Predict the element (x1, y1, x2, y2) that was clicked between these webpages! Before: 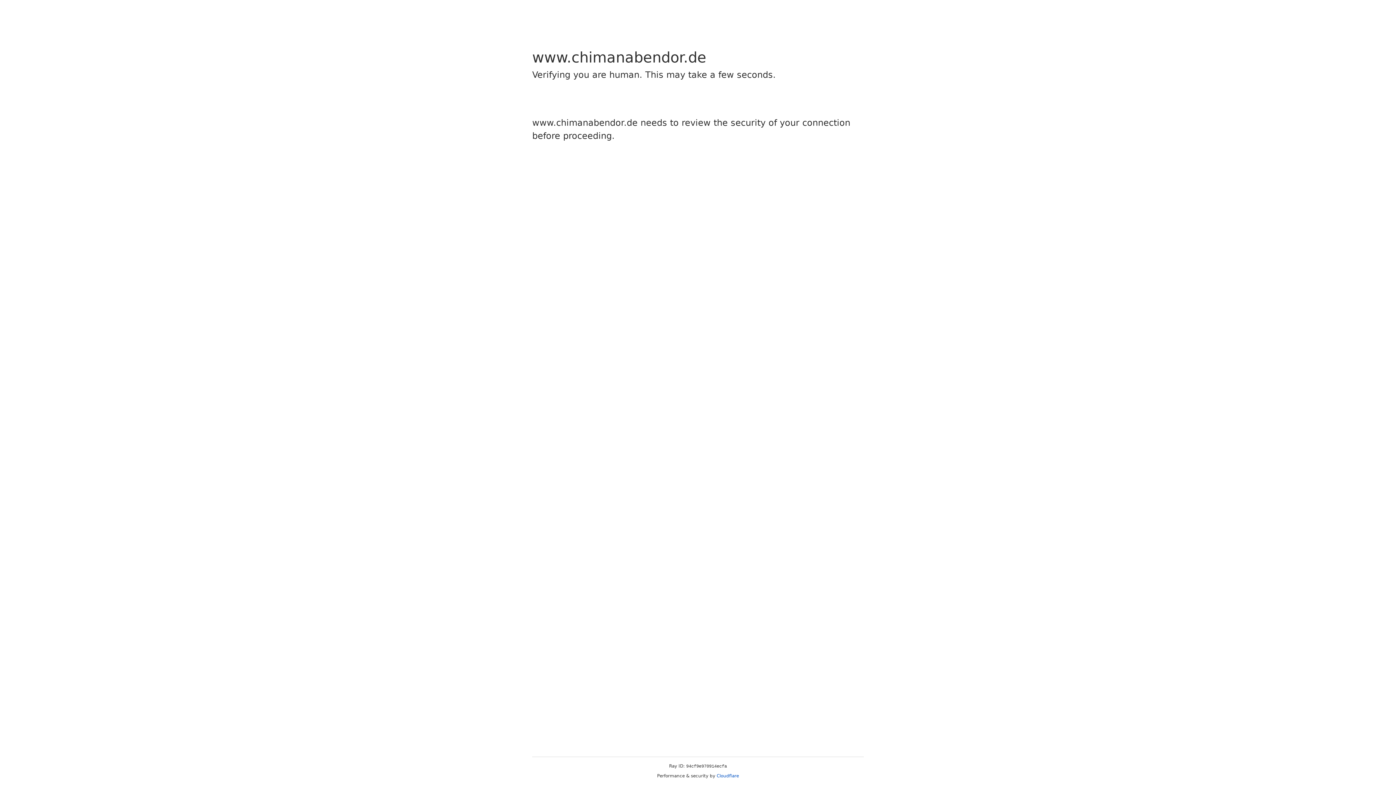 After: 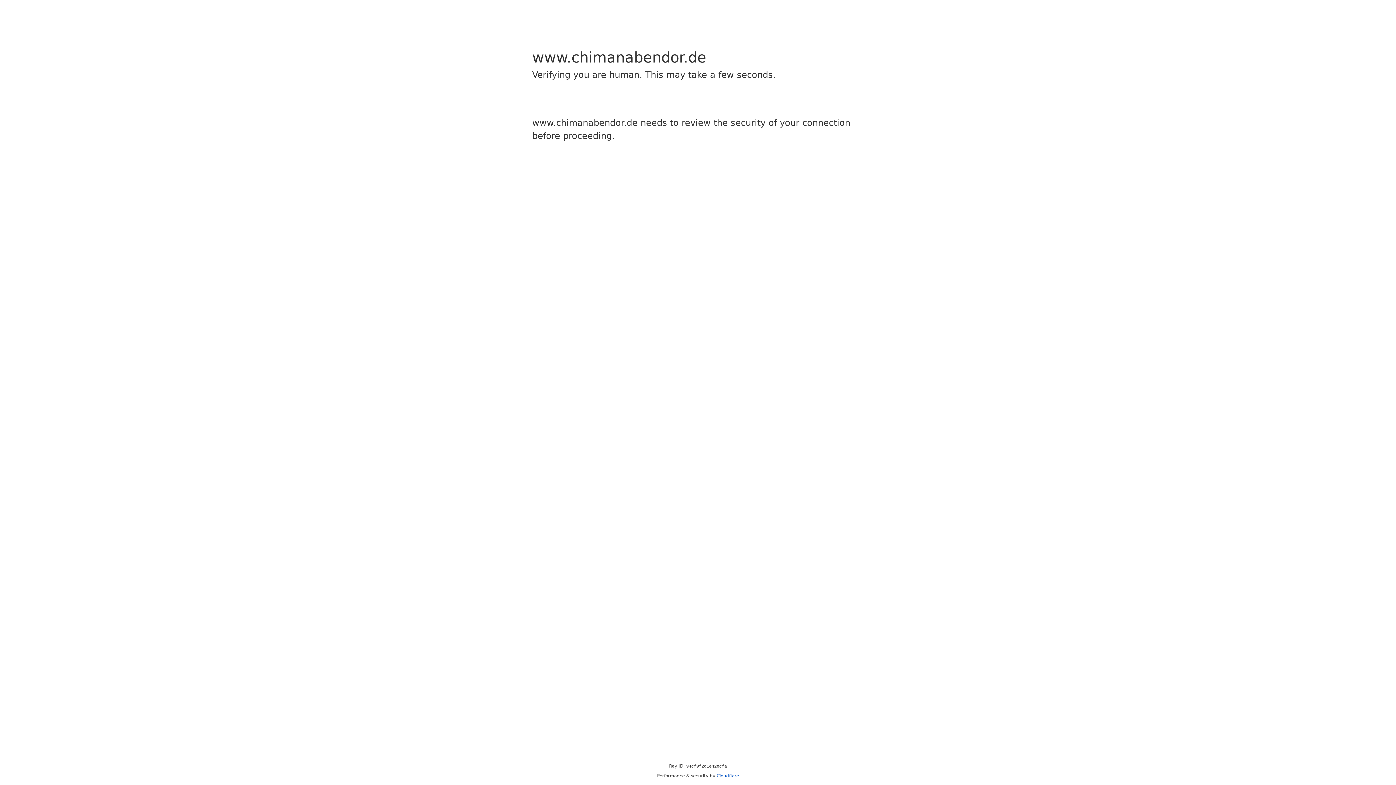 Action: bbox: (716, 773, 739, 778) label: Cloudflare